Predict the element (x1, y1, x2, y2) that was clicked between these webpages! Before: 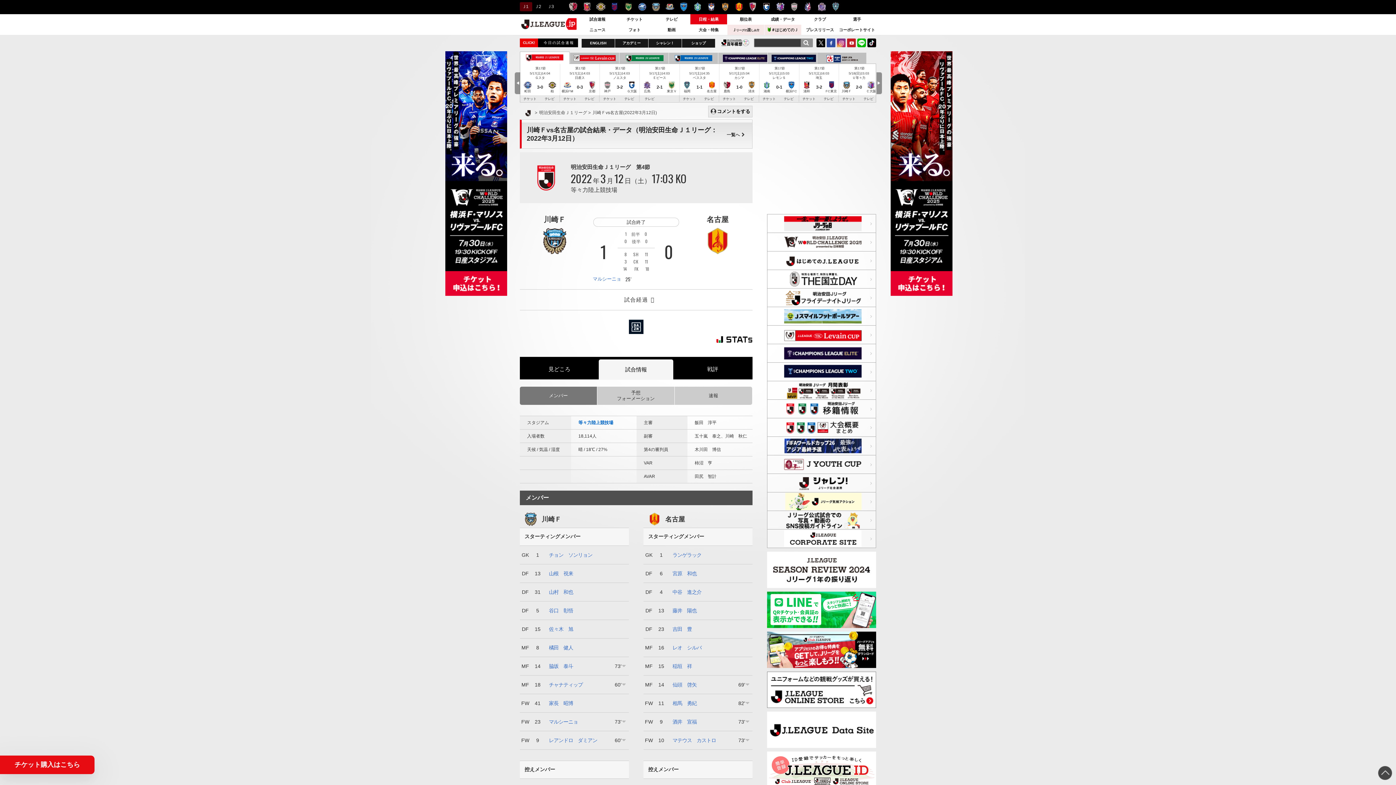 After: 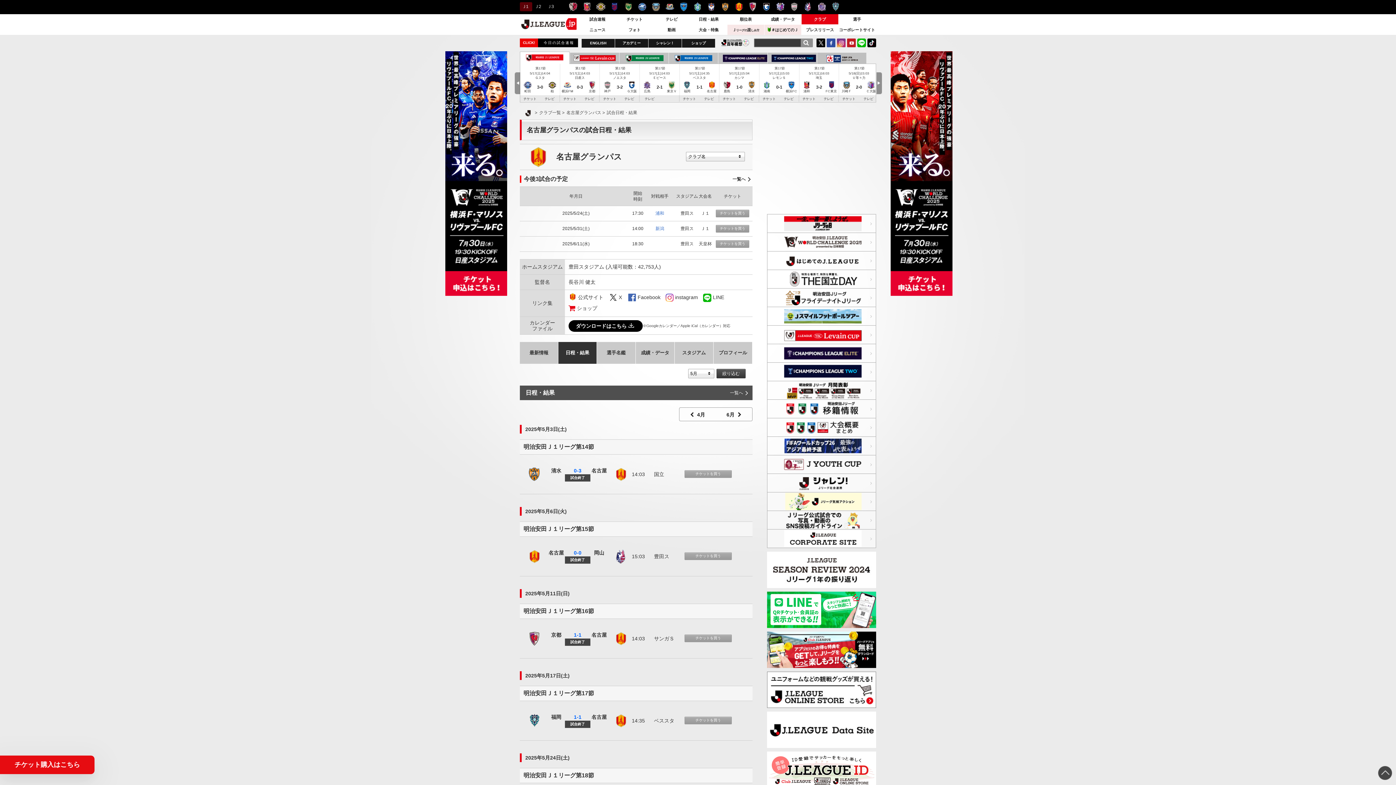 Action: bbox: (682, 216, 752, 255) label: 名古屋
名古屋グランパス